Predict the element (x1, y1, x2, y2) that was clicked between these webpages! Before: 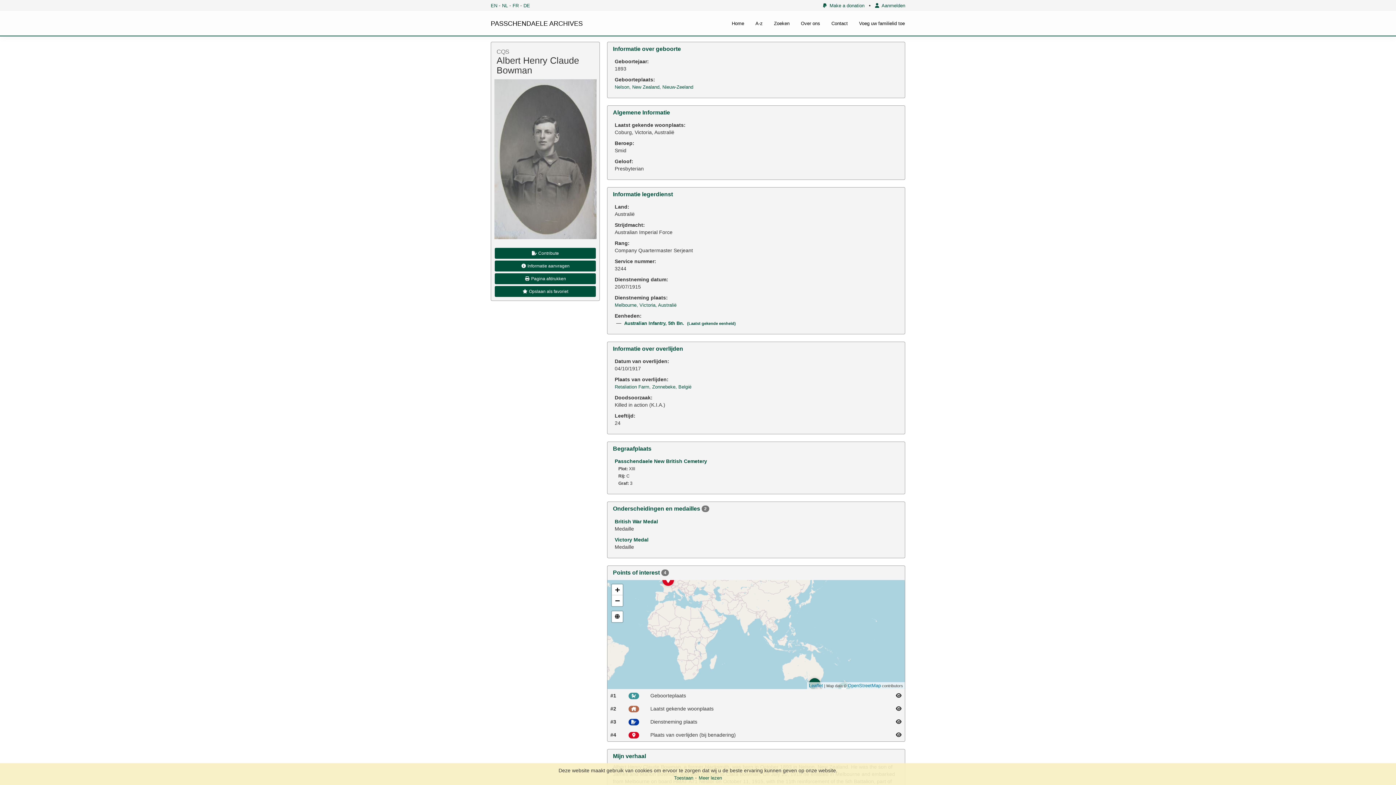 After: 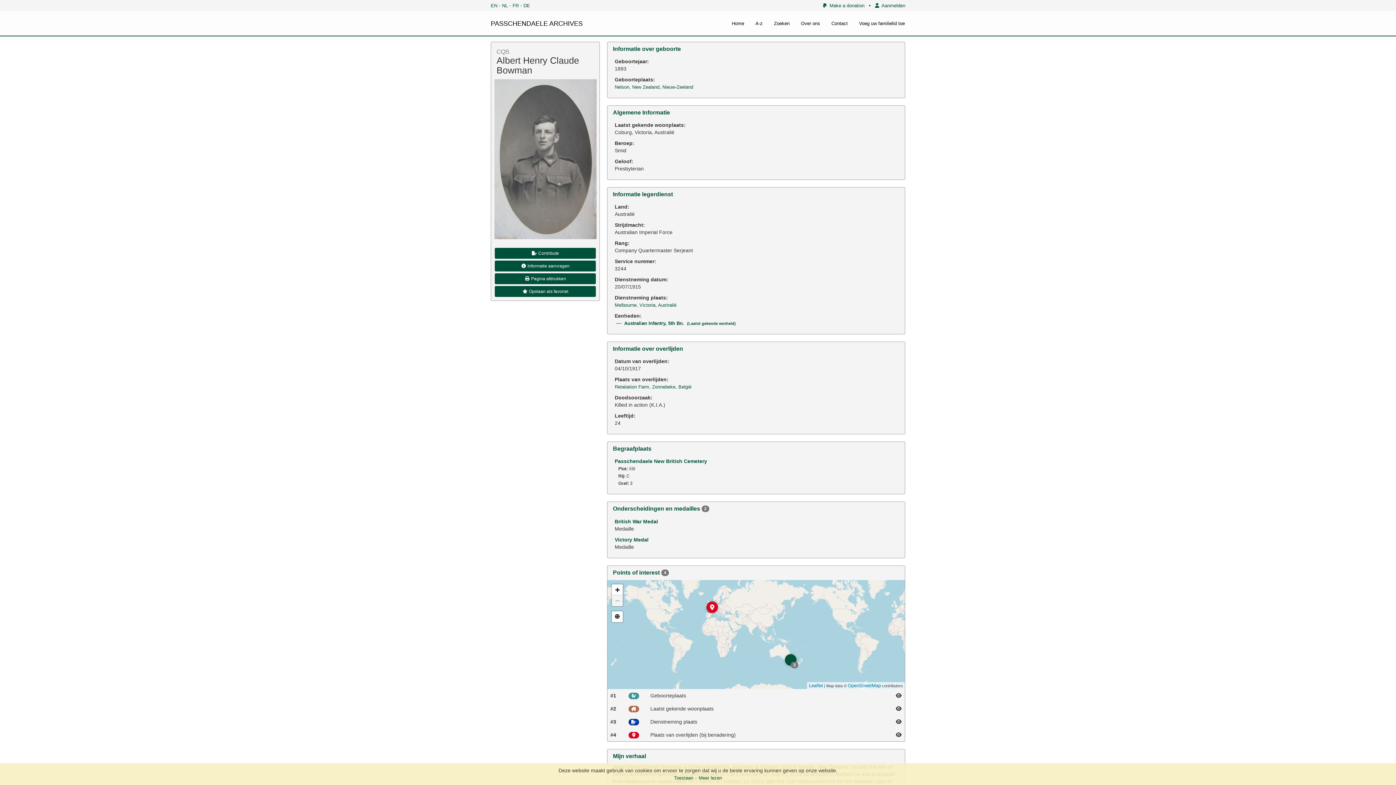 Action: bbox: (612, 595, 622, 606) label: Zoom out